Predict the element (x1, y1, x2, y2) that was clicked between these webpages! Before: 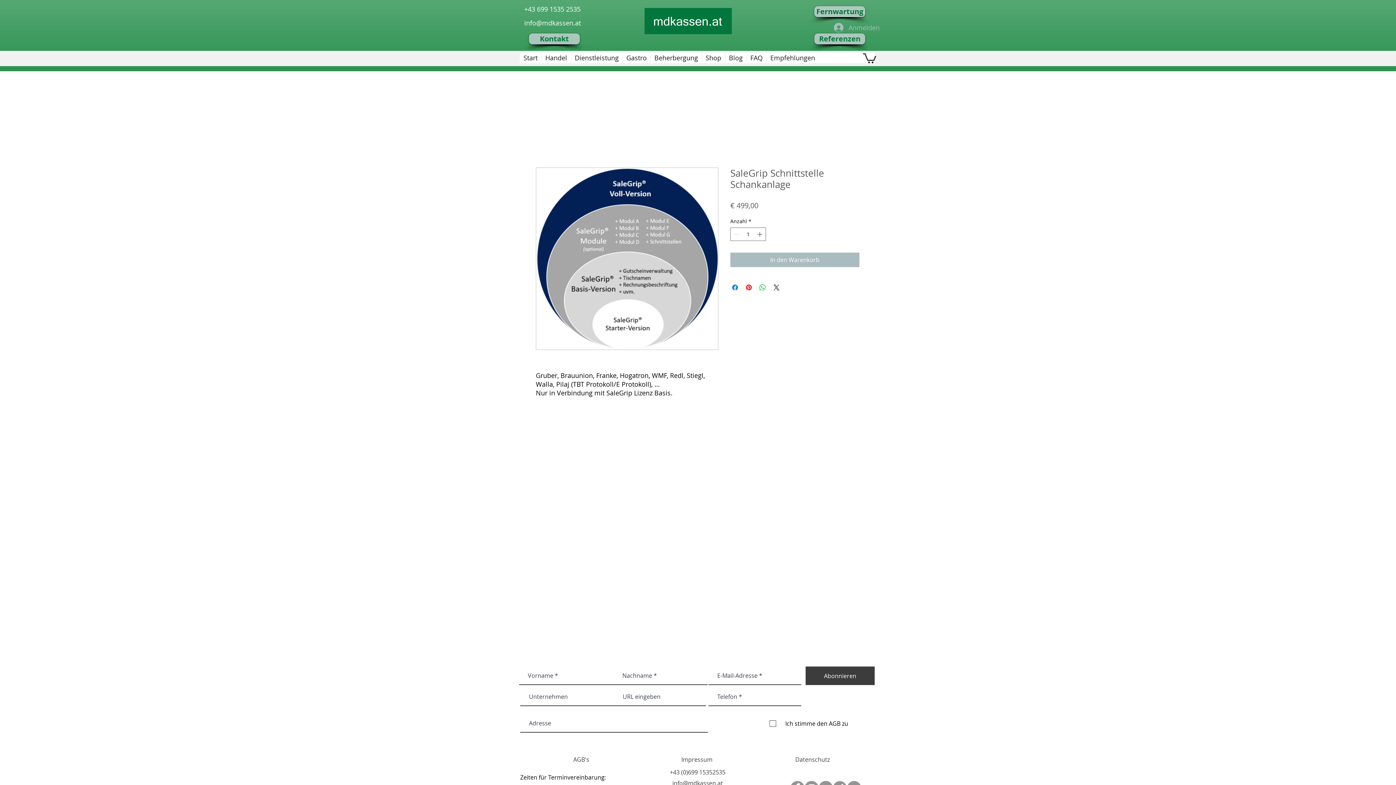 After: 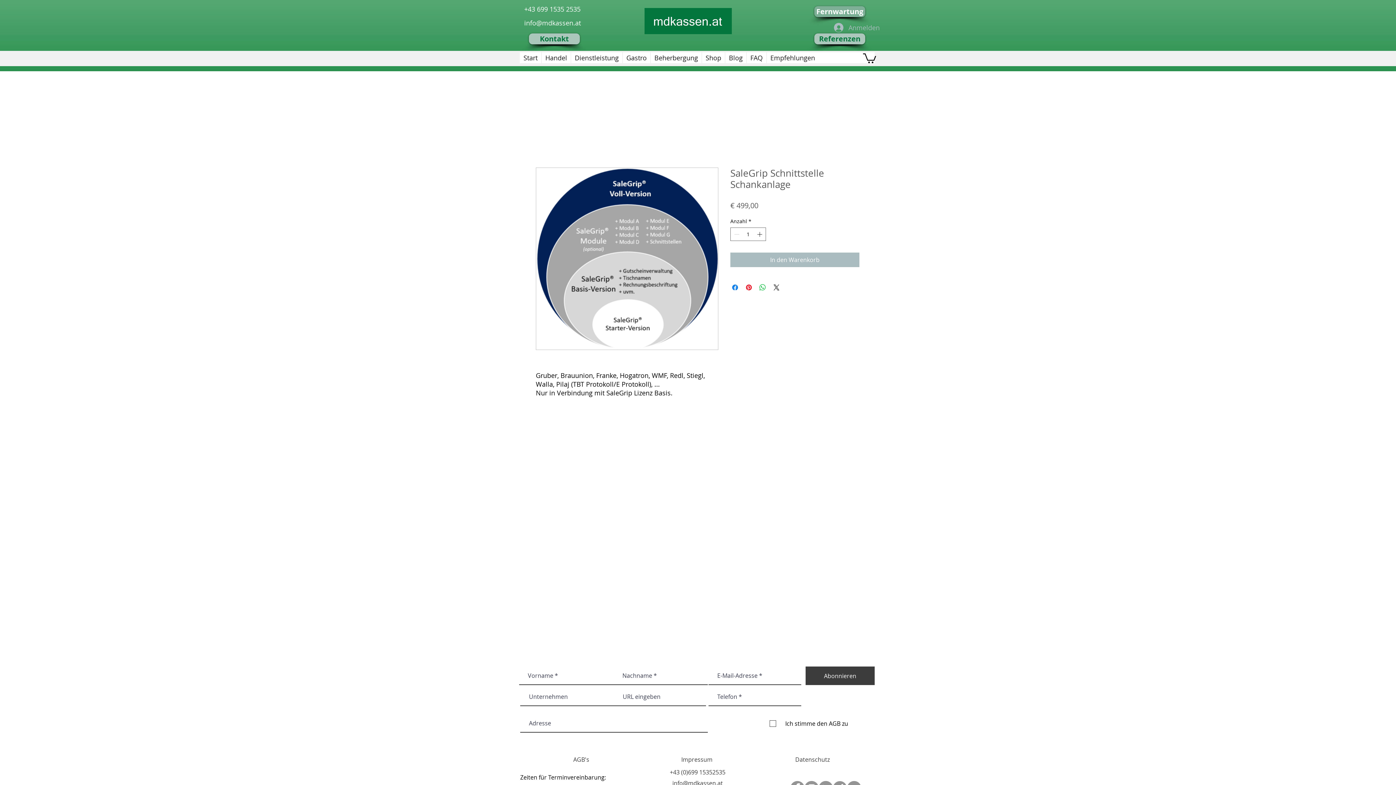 Action: label: Fernwartung bbox: (814, 6, 865, 17)